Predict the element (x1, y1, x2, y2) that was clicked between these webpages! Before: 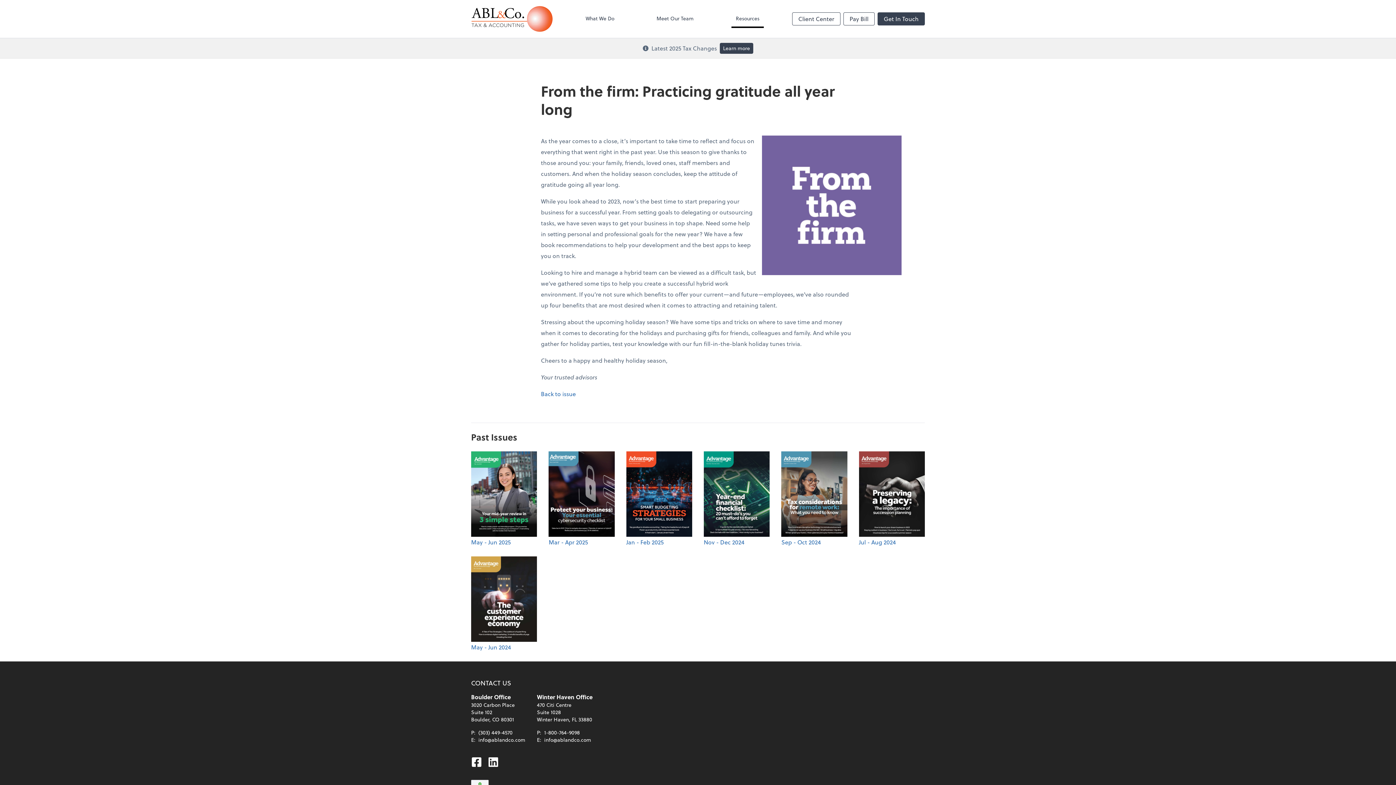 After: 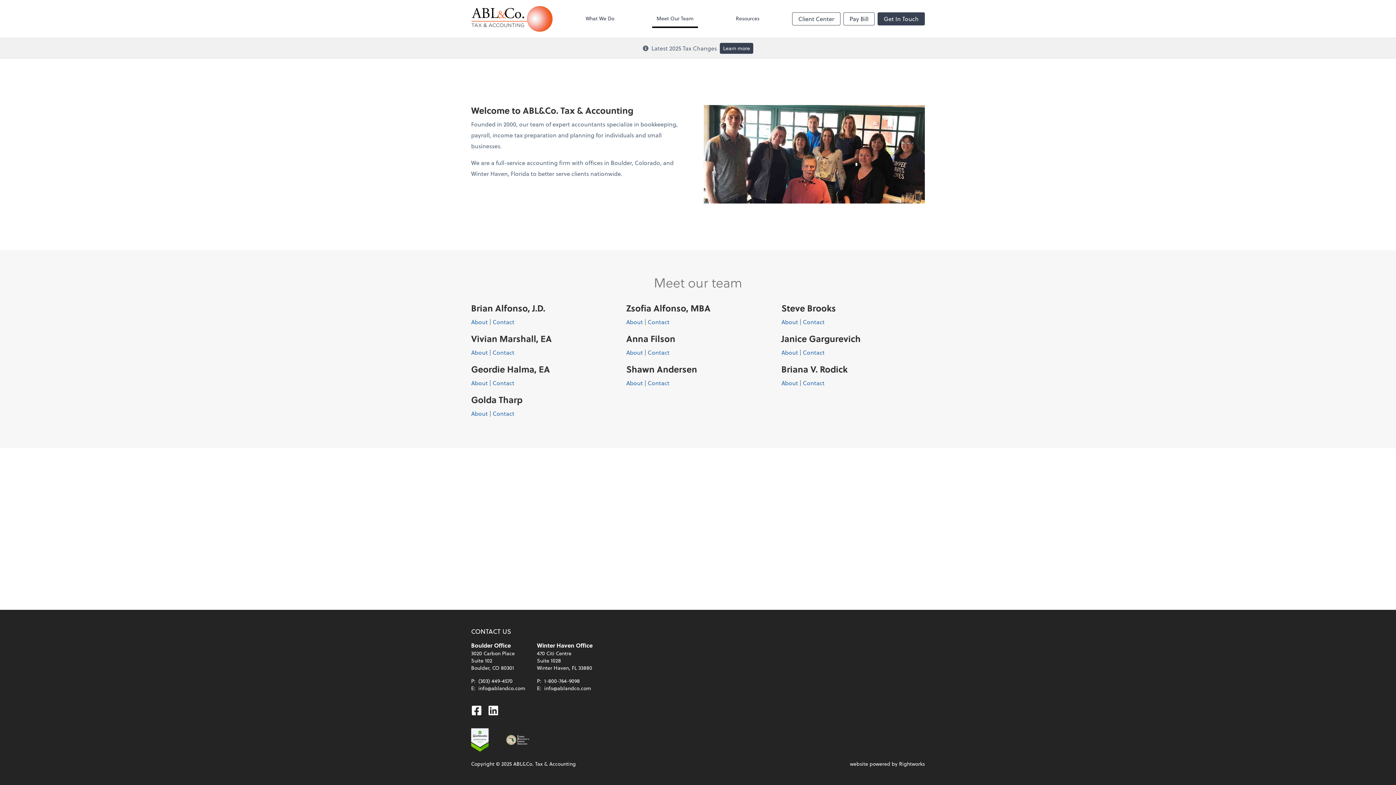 Action: bbox: (652, 10, 698, 27) label: Meet Our Team